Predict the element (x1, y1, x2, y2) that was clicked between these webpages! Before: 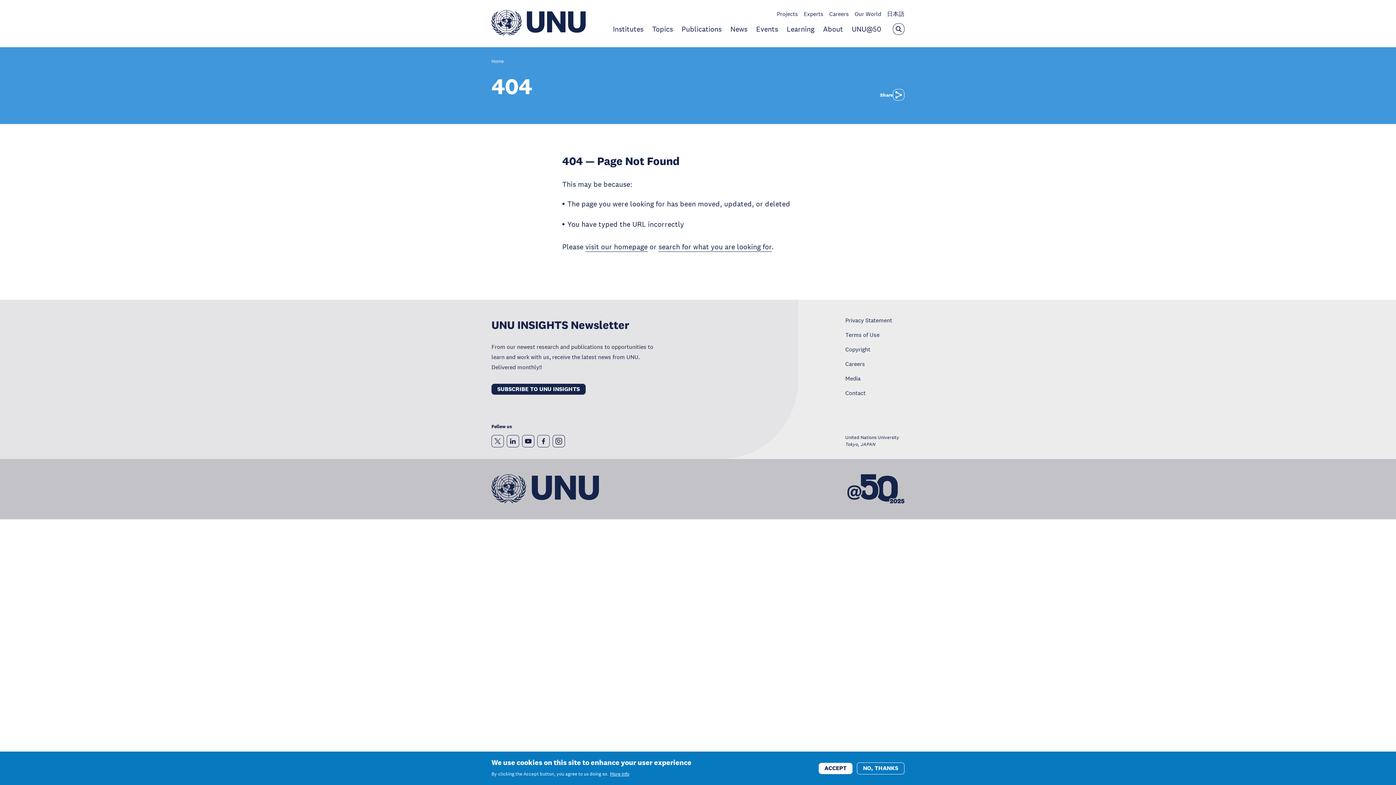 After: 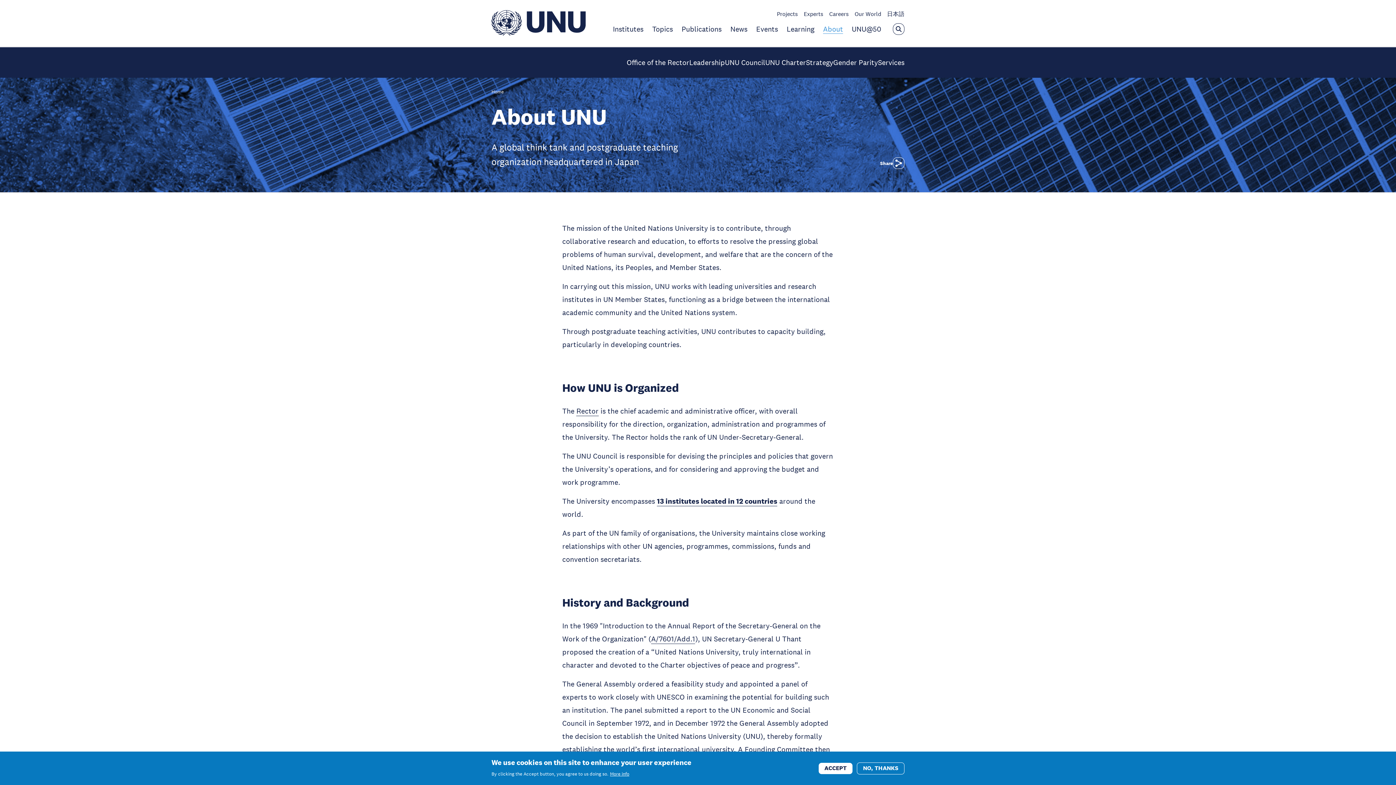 Action: label: About bbox: (823, 24, 843, 33)